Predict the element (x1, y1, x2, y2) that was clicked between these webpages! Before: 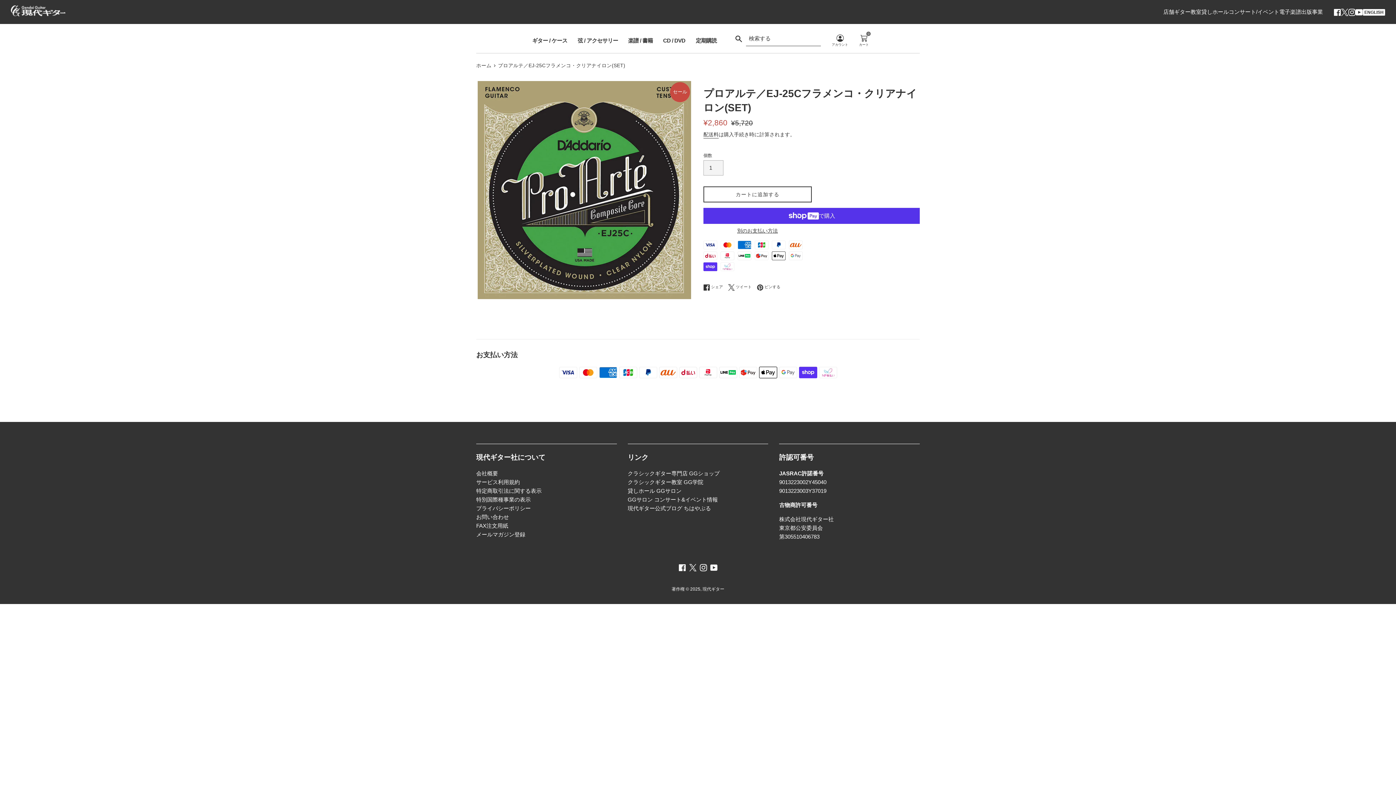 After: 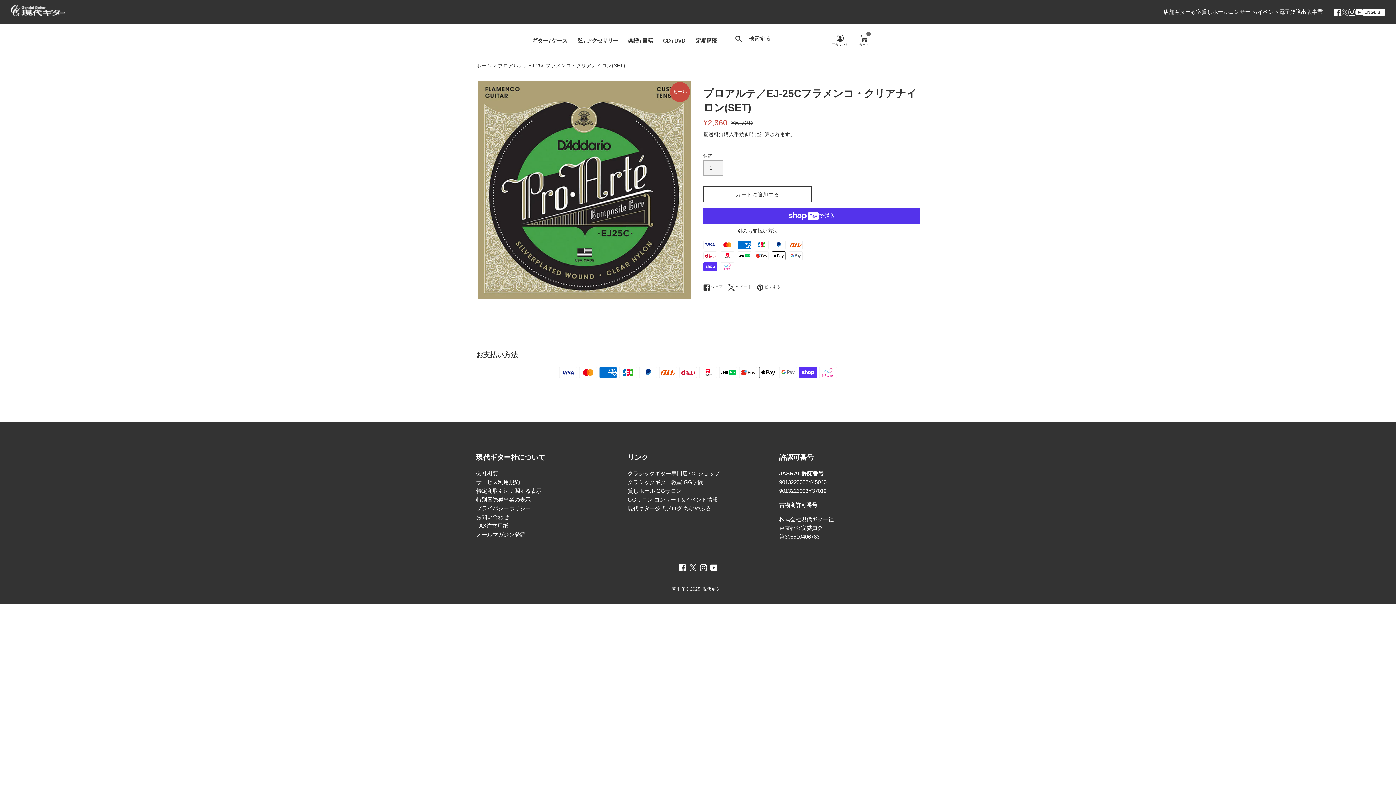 Action: label: Twitter bbox: (1341, 8, 1348, 14)